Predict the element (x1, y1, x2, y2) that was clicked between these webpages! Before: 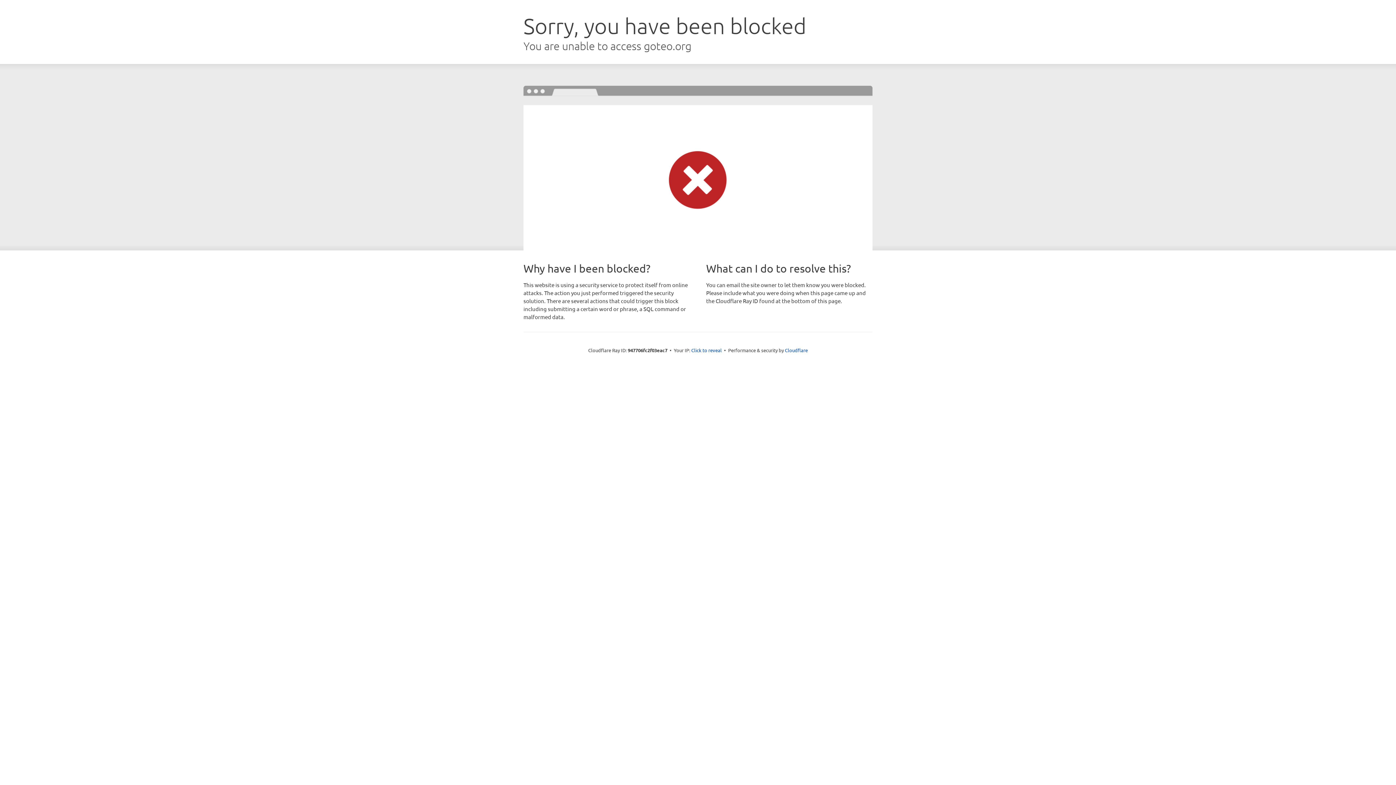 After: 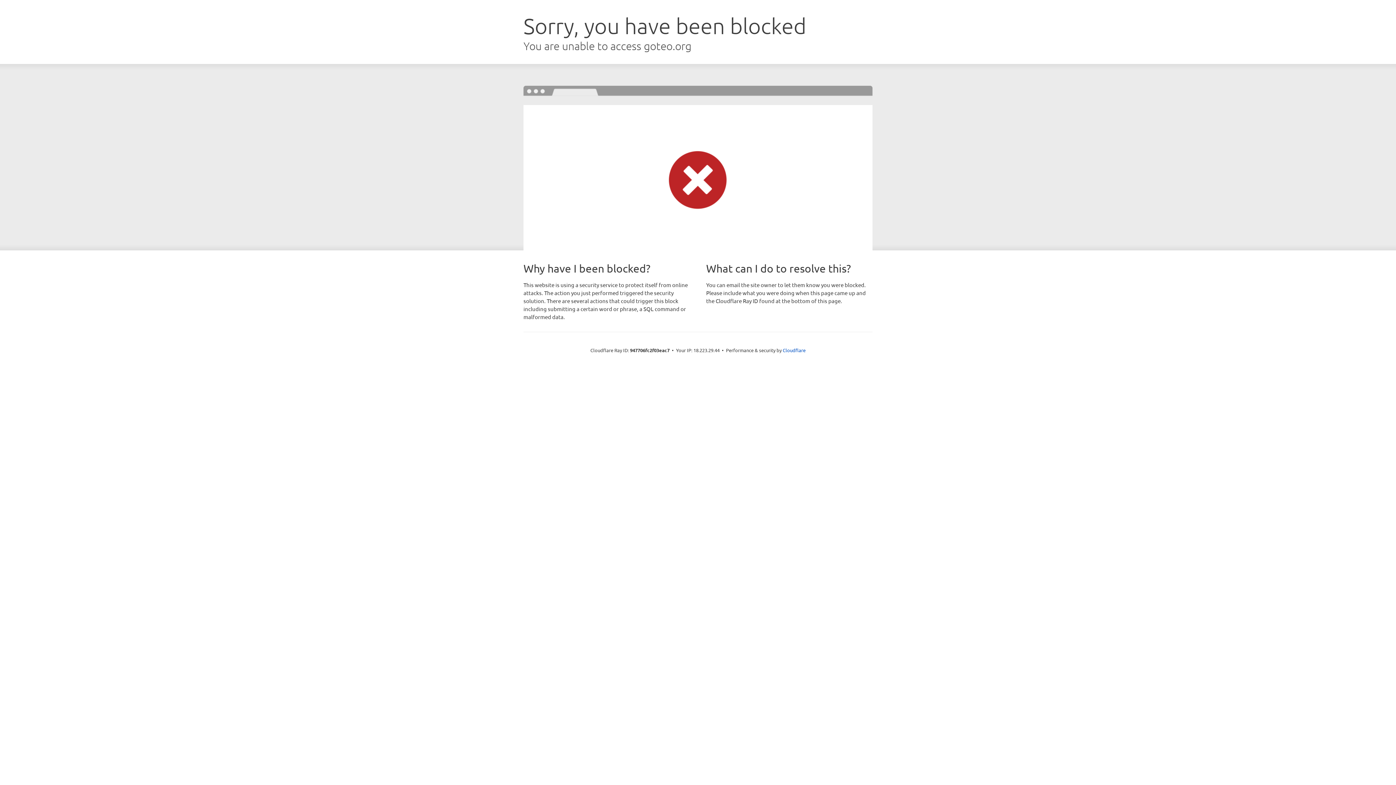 Action: label: Click to reveal bbox: (691, 346, 722, 353)